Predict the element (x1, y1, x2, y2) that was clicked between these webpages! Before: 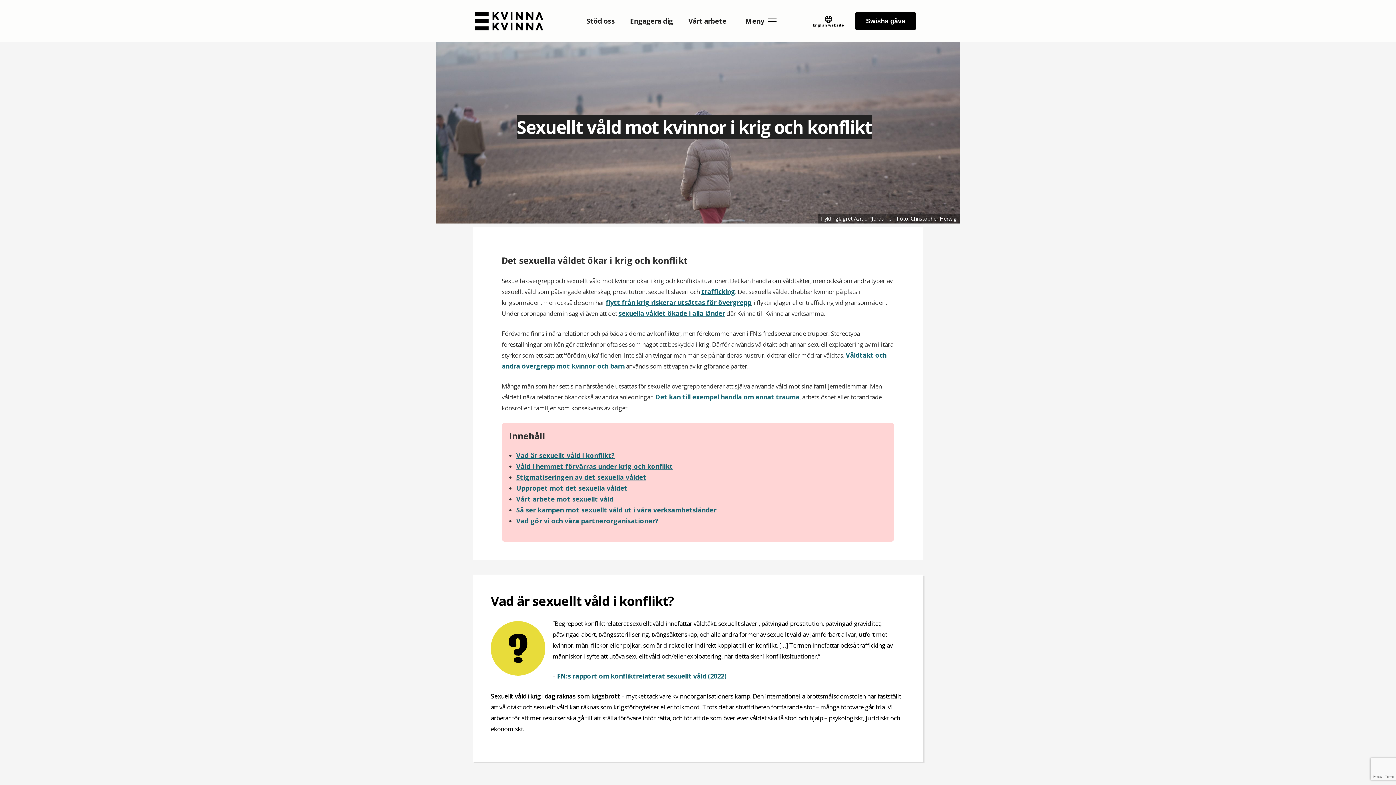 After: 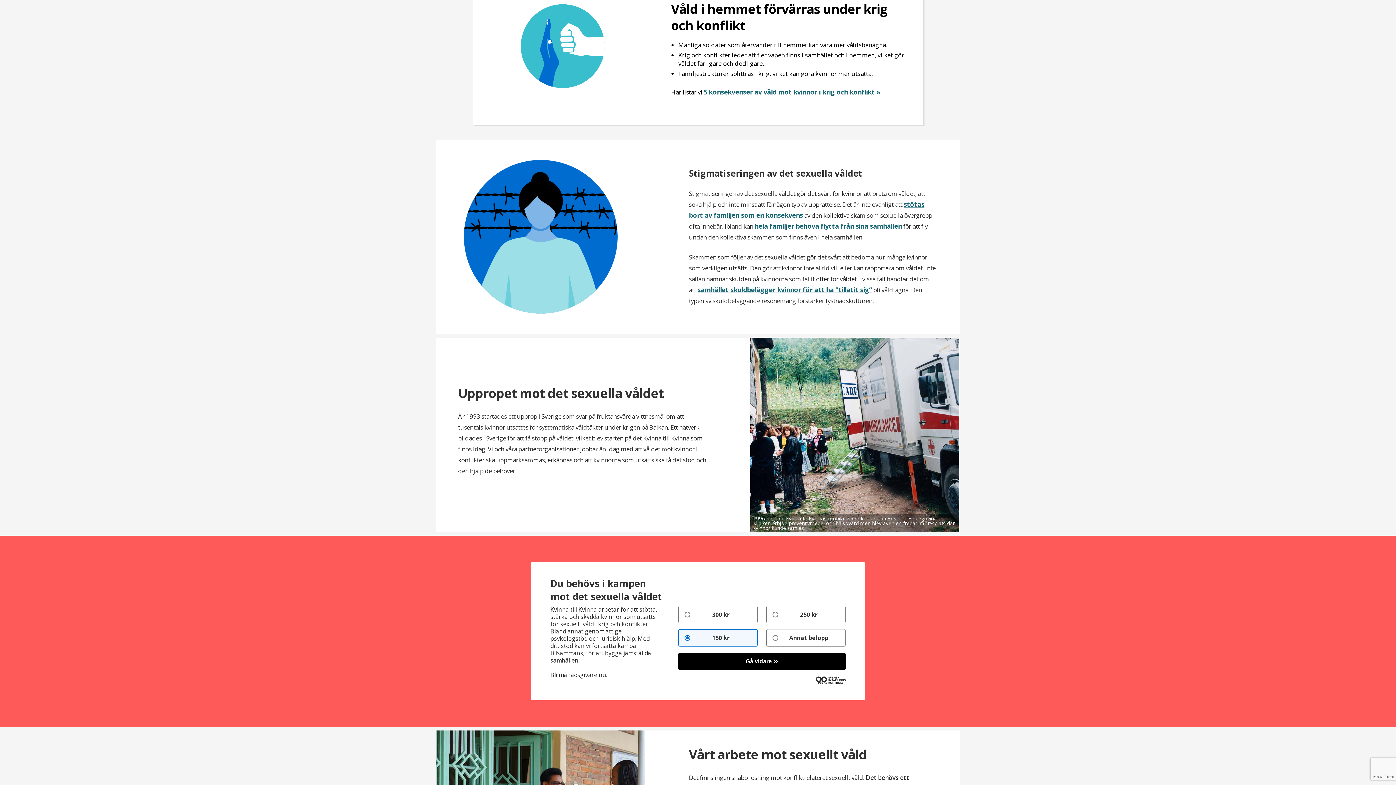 Action: label: Våld i hemmet förvärras under krig och konflikt bbox: (516, 462, 673, 470)